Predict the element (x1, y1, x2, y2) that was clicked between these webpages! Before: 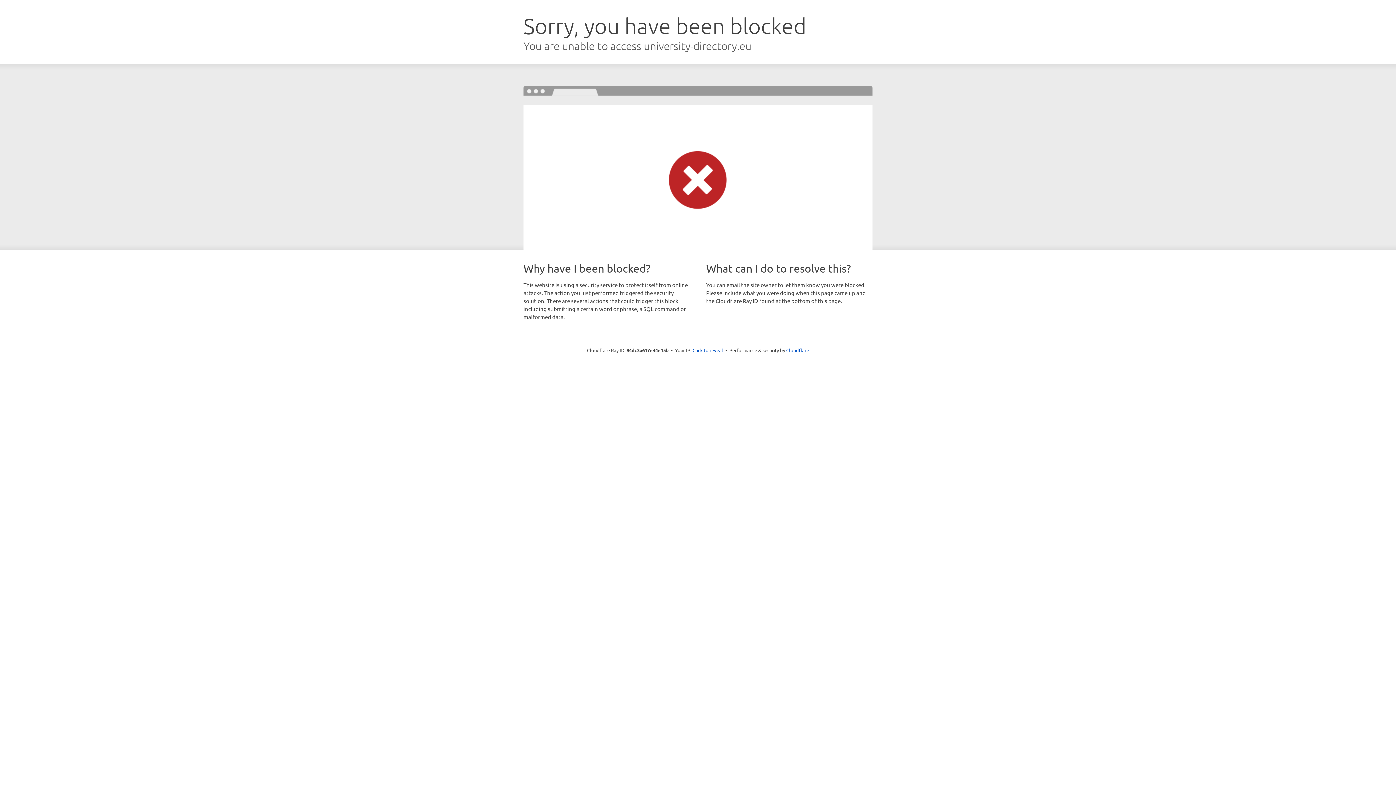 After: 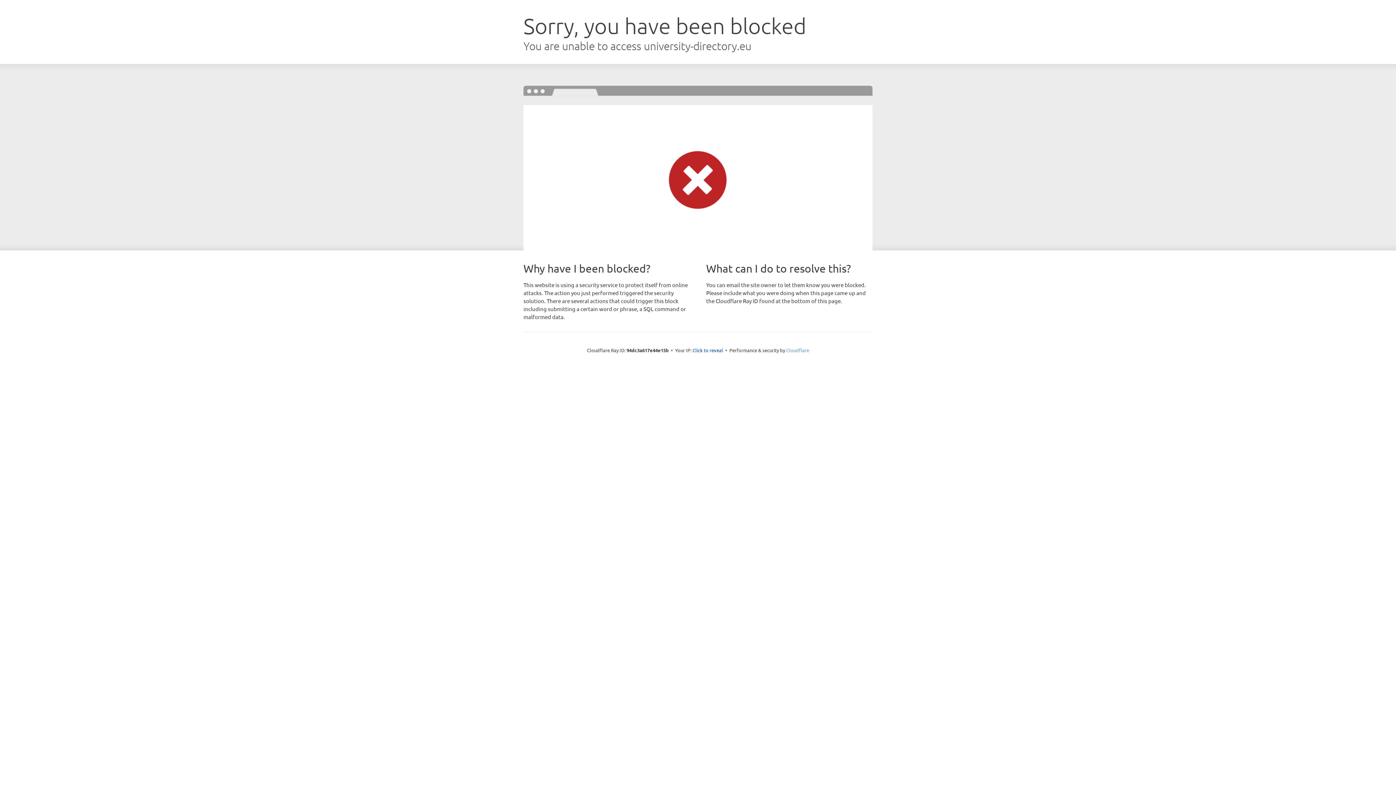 Action: bbox: (786, 347, 809, 353) label: Cloudflare